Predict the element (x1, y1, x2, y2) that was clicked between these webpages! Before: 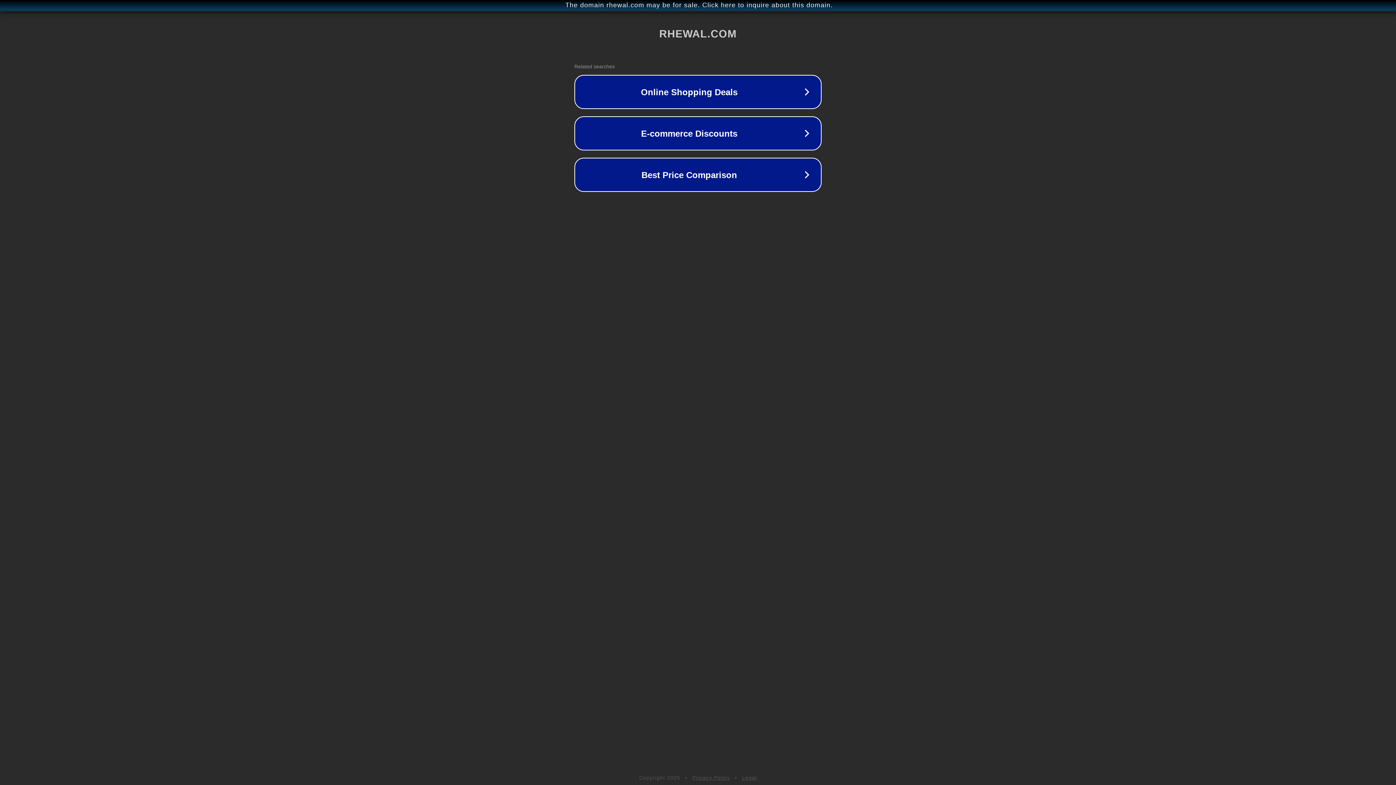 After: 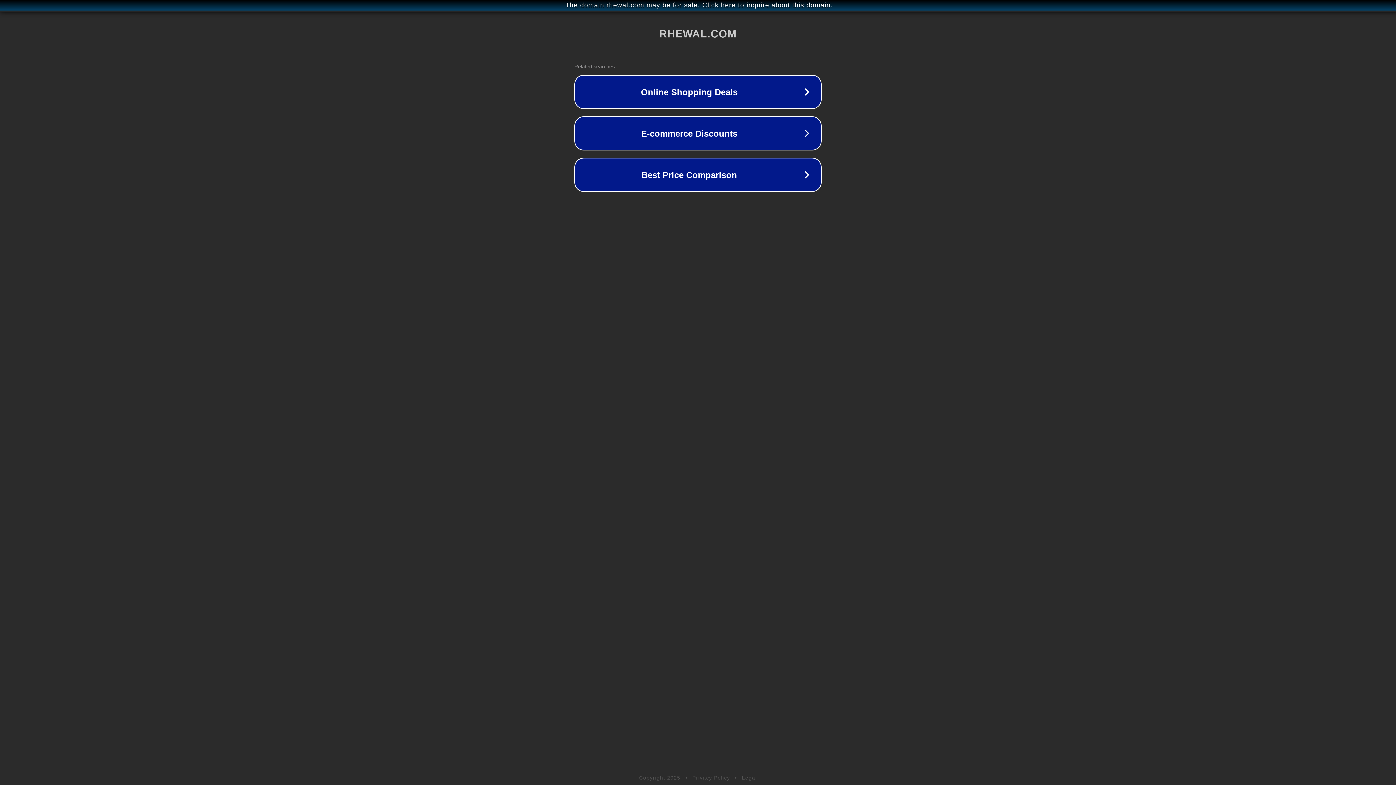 Action: label: Legal bbox: (742, 775, 757, 781)